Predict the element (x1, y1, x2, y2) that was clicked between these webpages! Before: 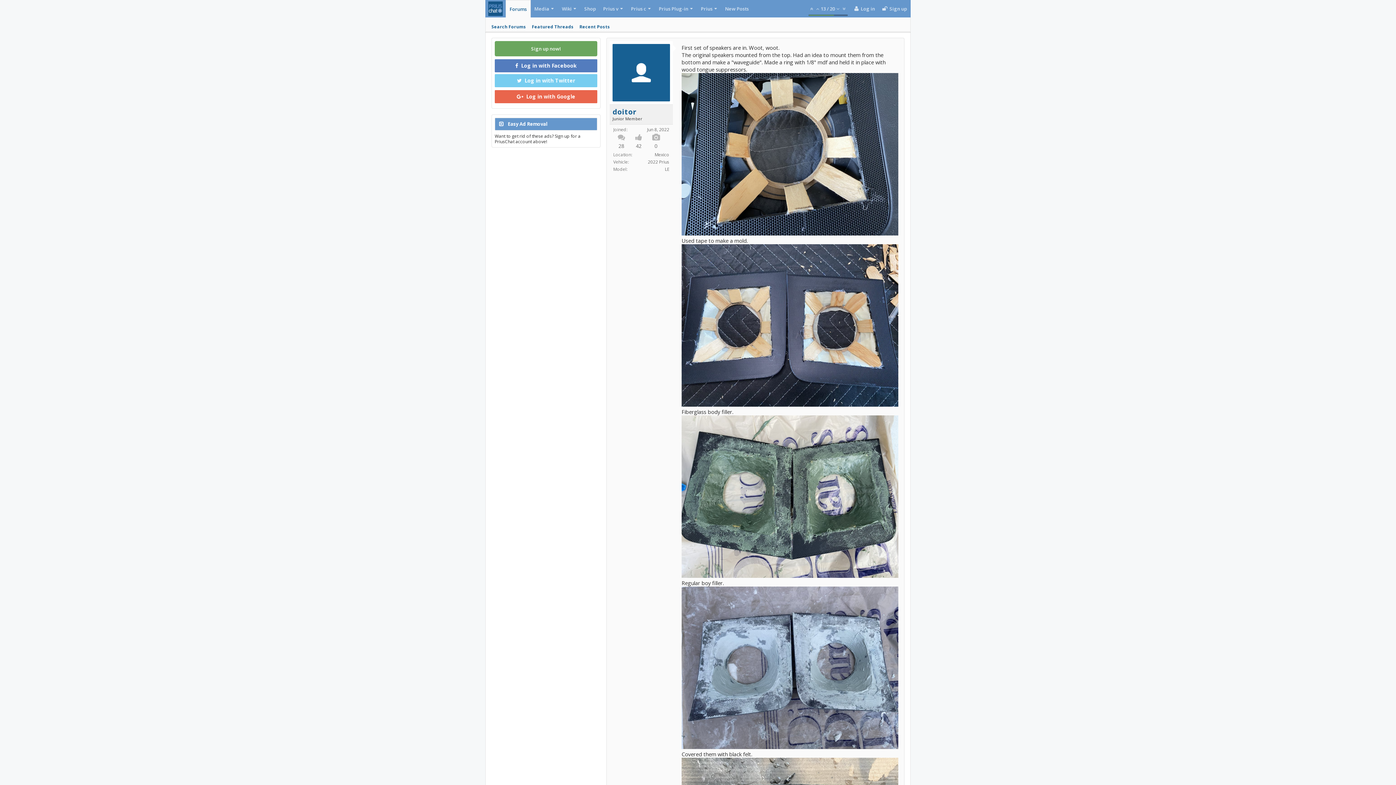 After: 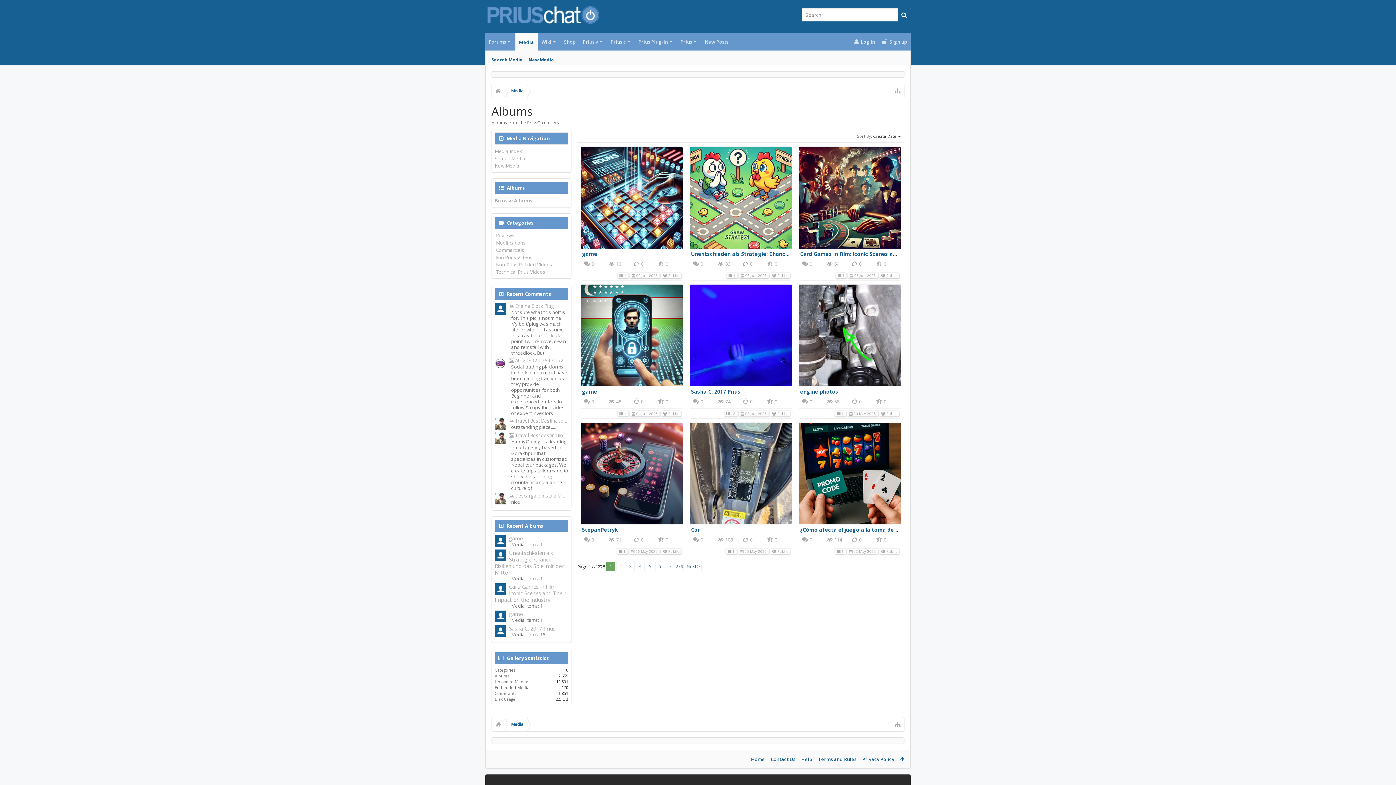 Action: bbox: (550, 0, 554, 17)